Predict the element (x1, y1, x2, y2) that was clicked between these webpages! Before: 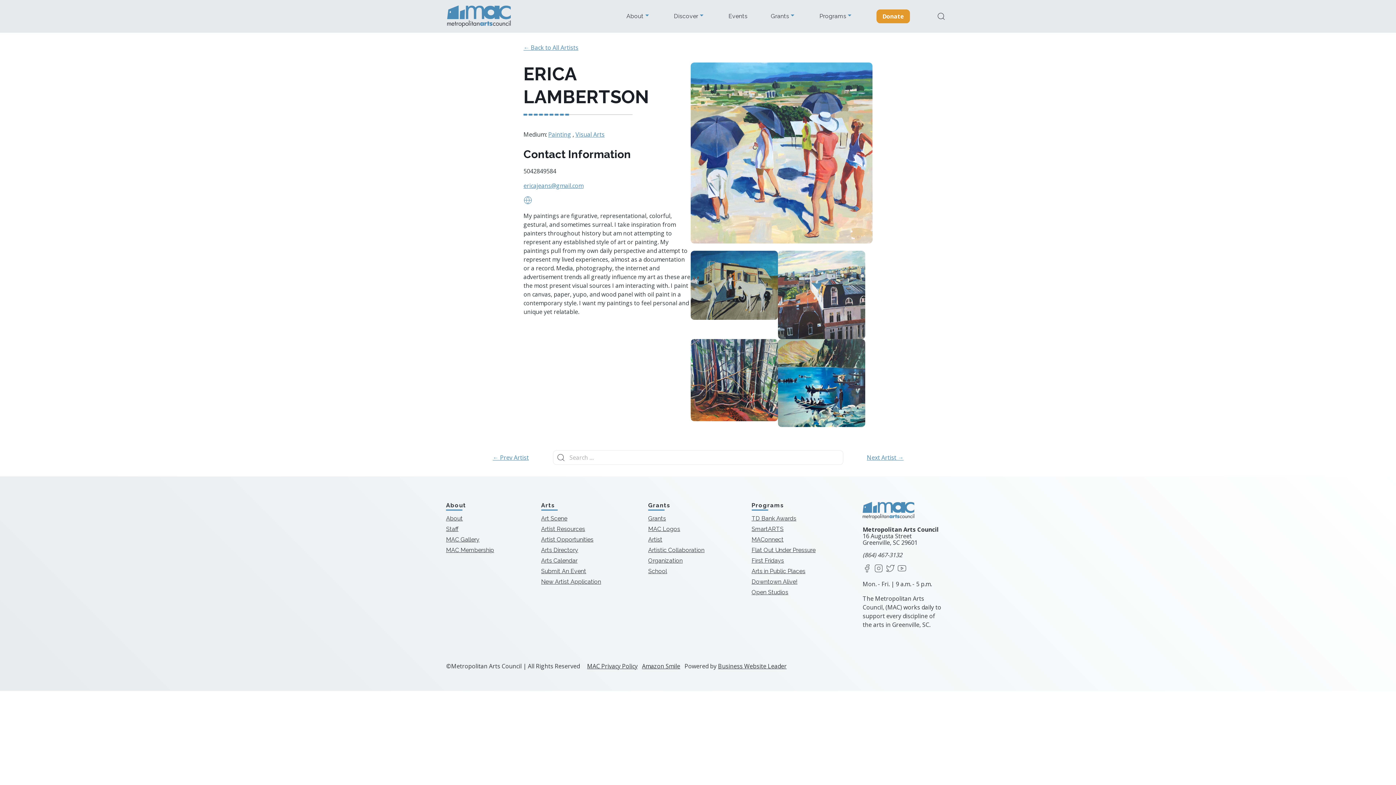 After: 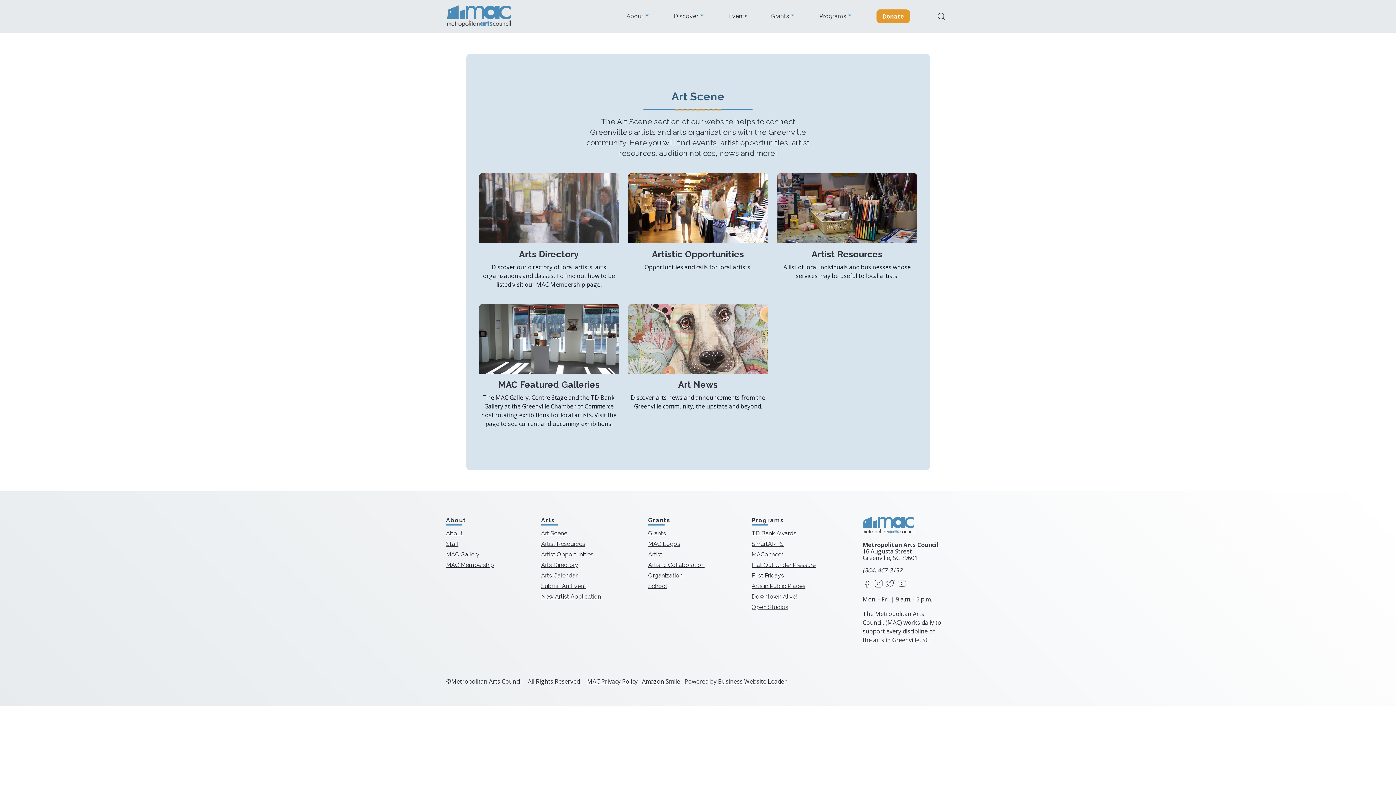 Action: label: Art Scene bbox: (541, 515, 567, 522)